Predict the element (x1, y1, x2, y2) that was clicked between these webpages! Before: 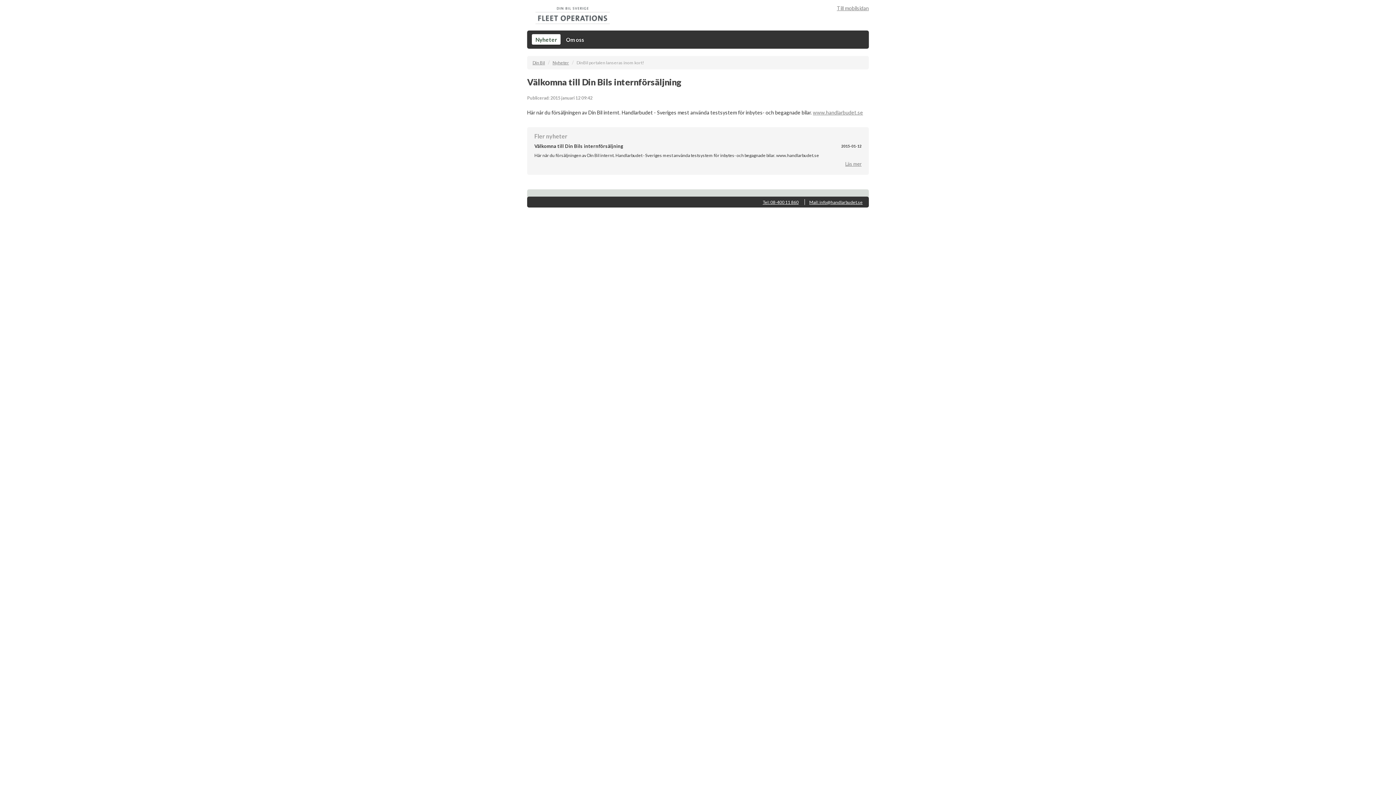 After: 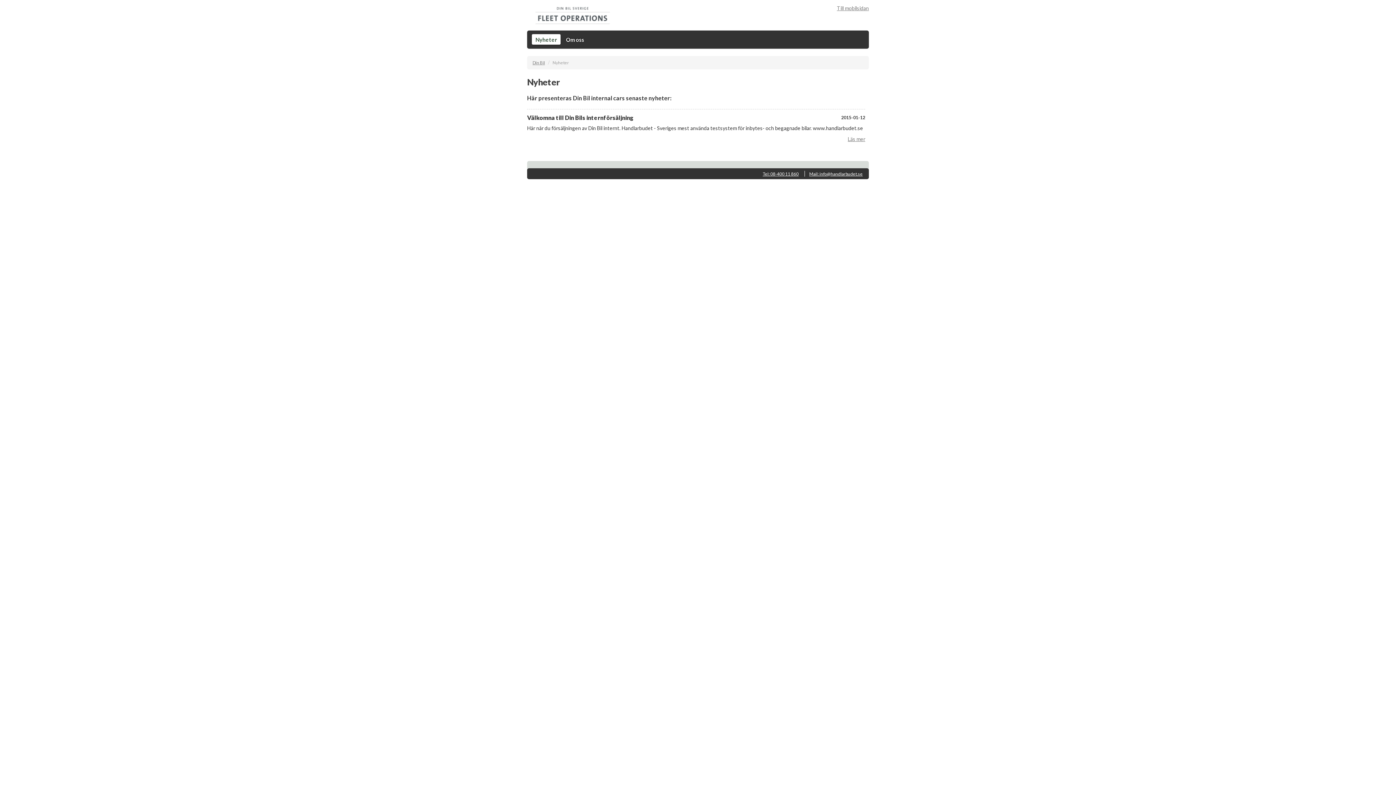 Action: bbox: (532, 34, 560, 44) label: Nyheter